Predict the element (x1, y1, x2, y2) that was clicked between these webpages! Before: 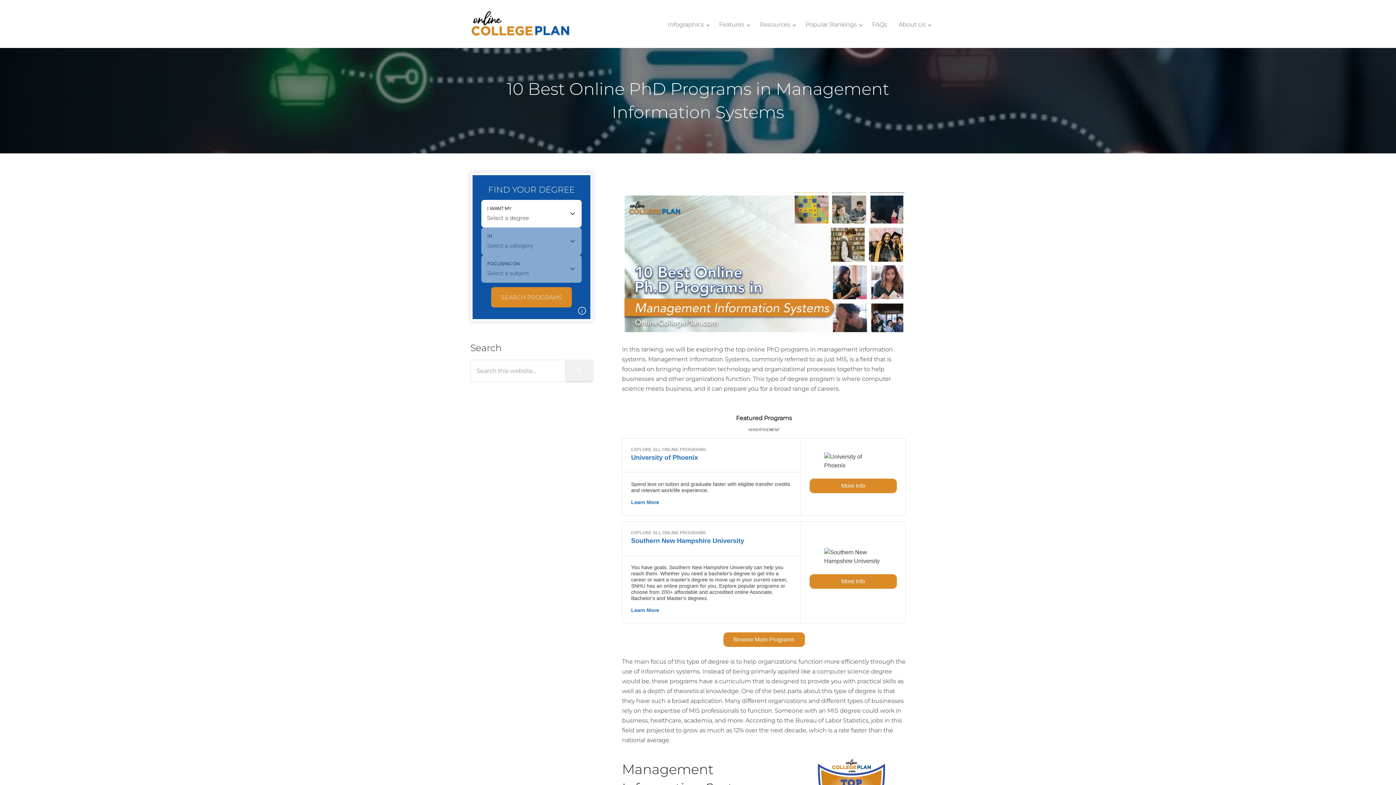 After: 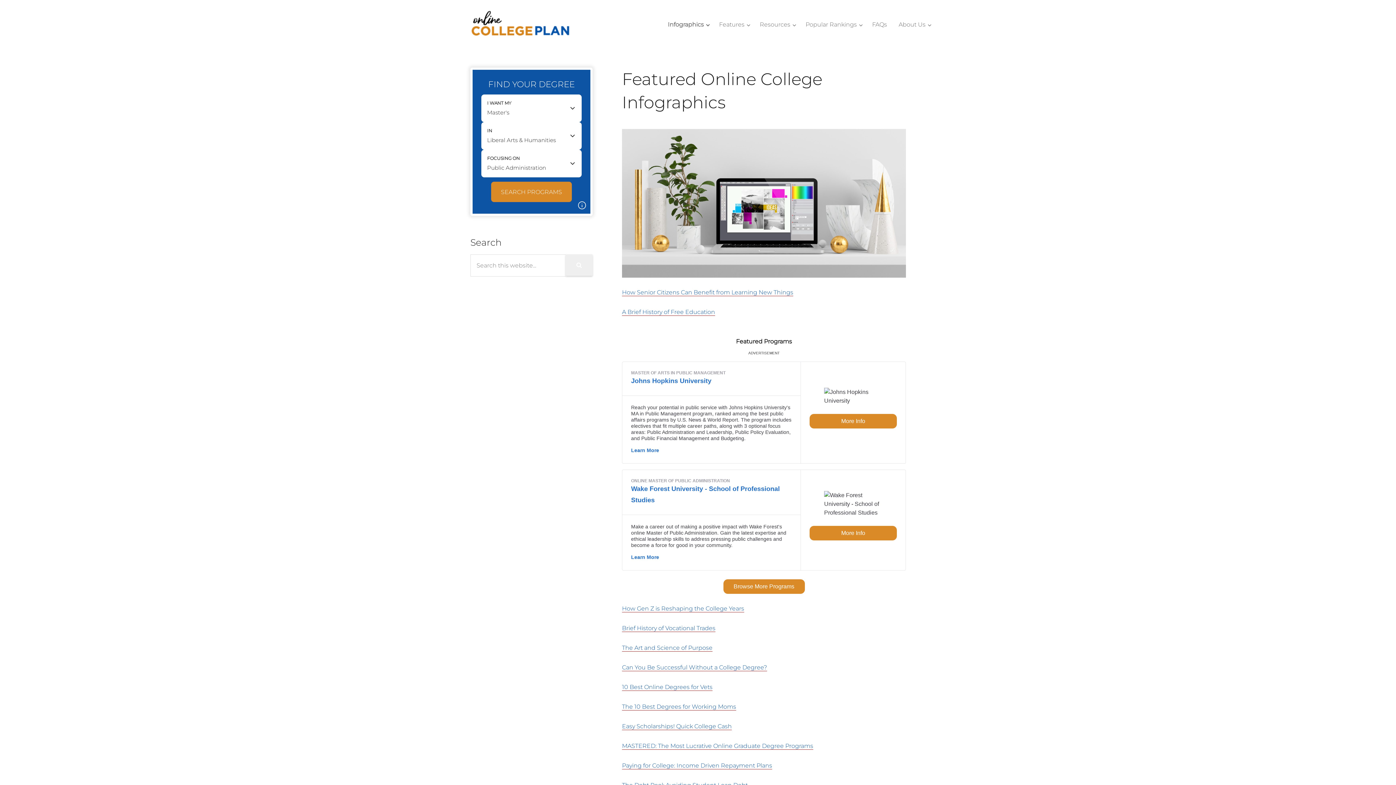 Action: label: Infographics bbox: (662, 13, 713, 35)